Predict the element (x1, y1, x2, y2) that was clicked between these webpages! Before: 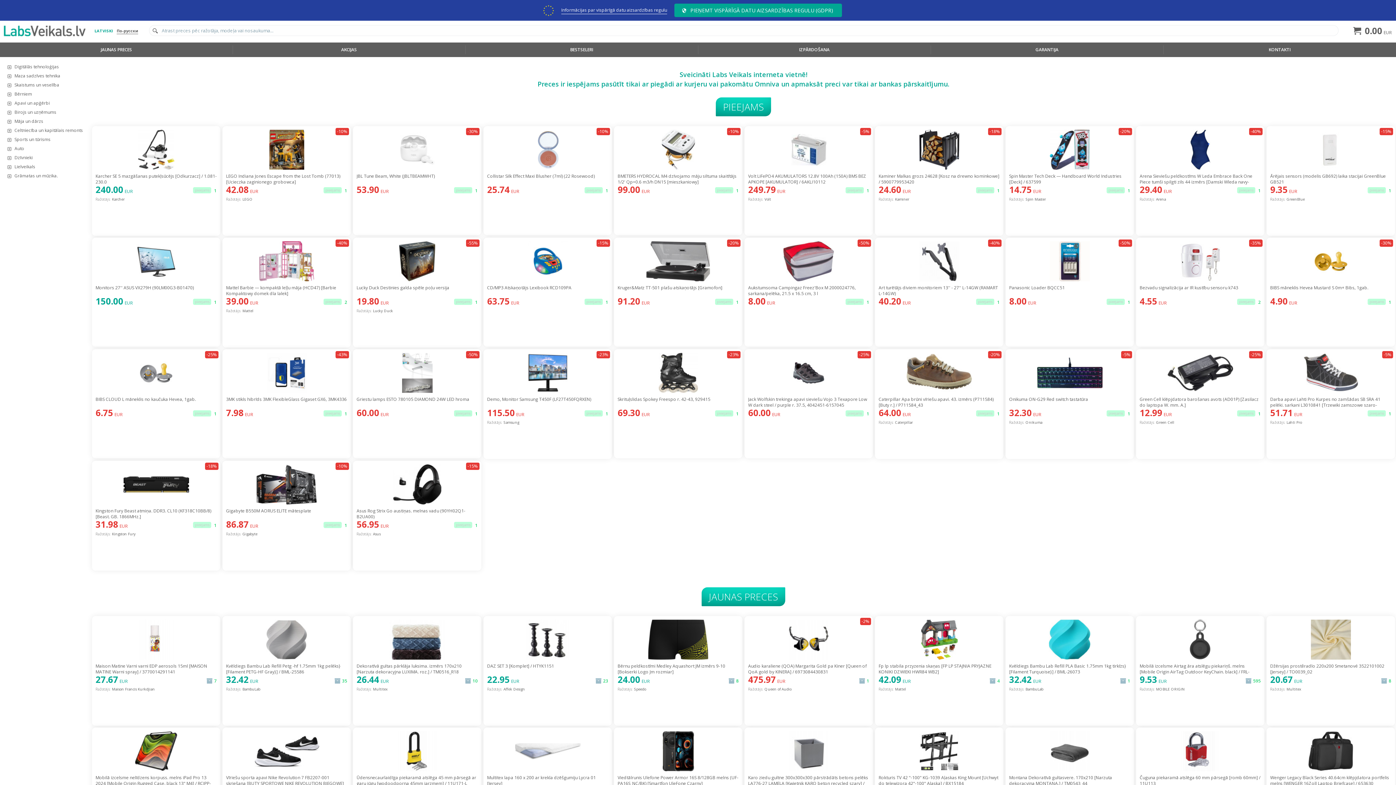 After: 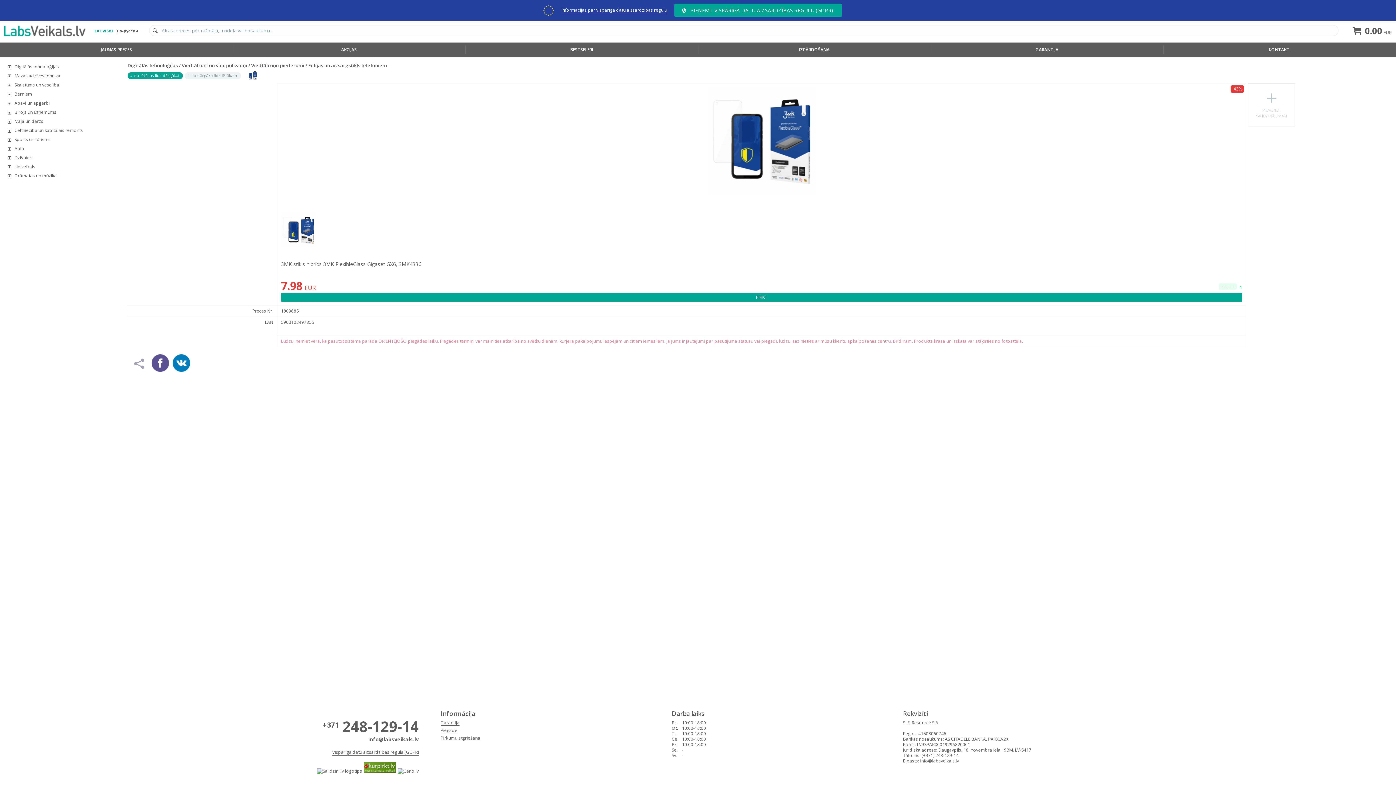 Action: label: -43%
3MK stikls hibrīds 3MK FlexibleGlass Gigaset GX6, 3MK4336
7.98 EUR
pieejams1 bbox: (221, 349, 352, 458)